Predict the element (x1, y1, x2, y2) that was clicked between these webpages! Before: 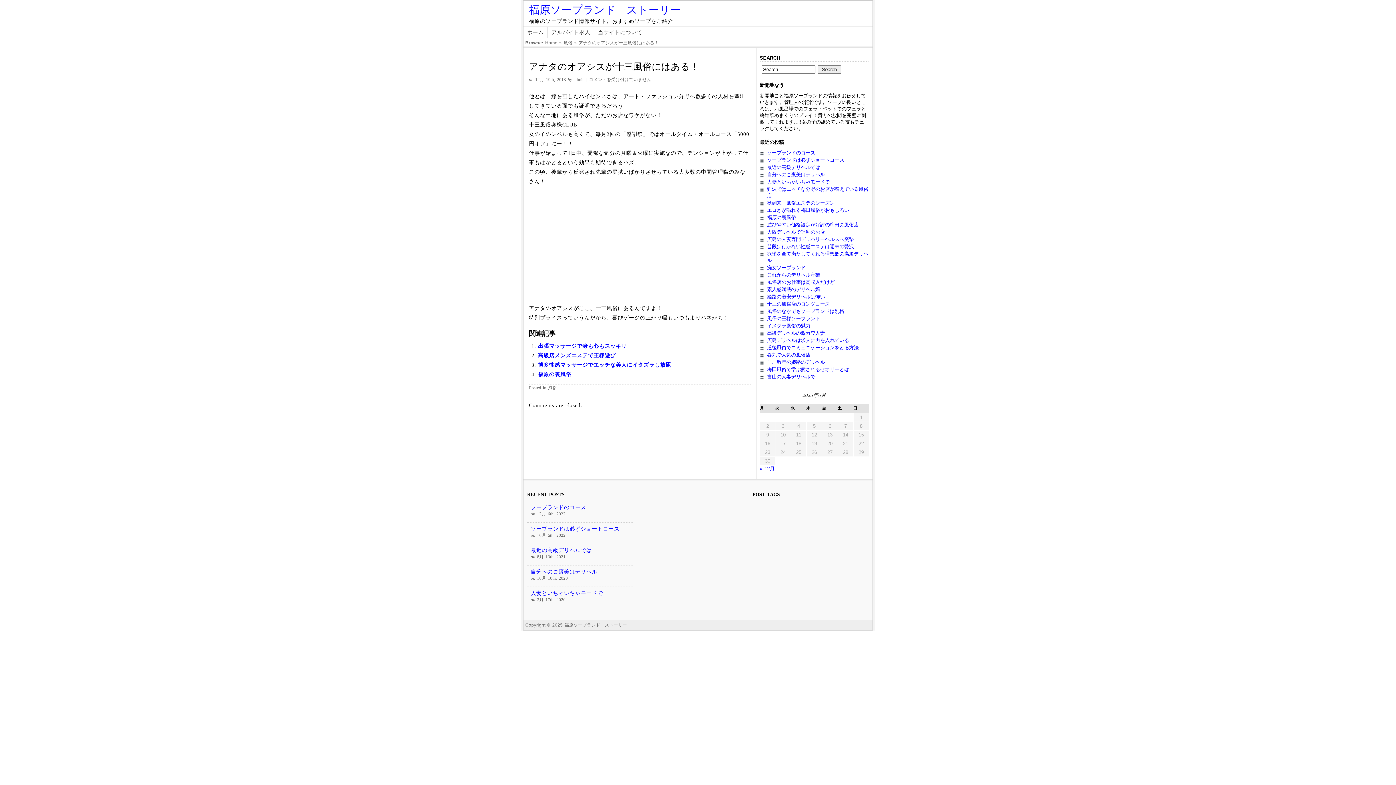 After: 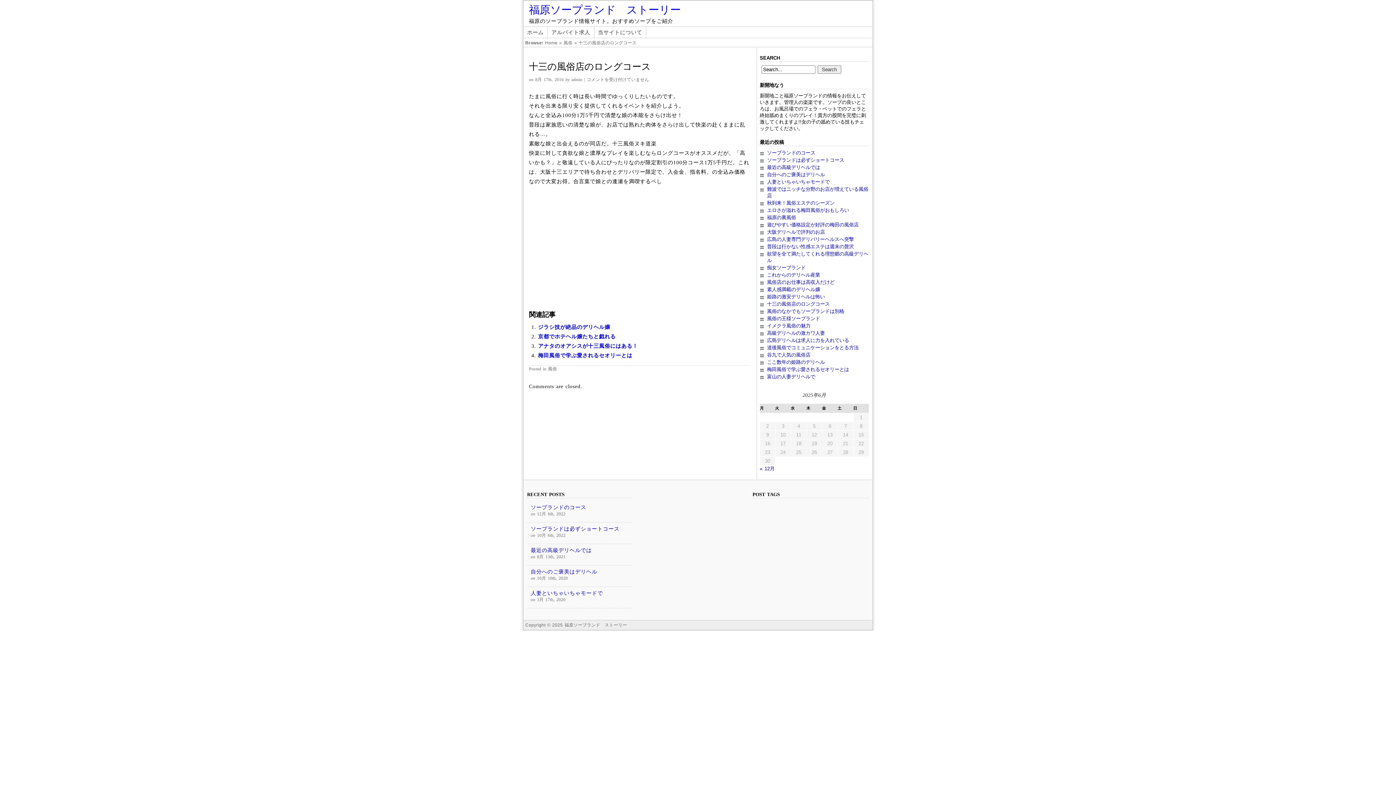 Action: bbox: (767, 301, 829, 306) label: 十三の風俗店のロングコース